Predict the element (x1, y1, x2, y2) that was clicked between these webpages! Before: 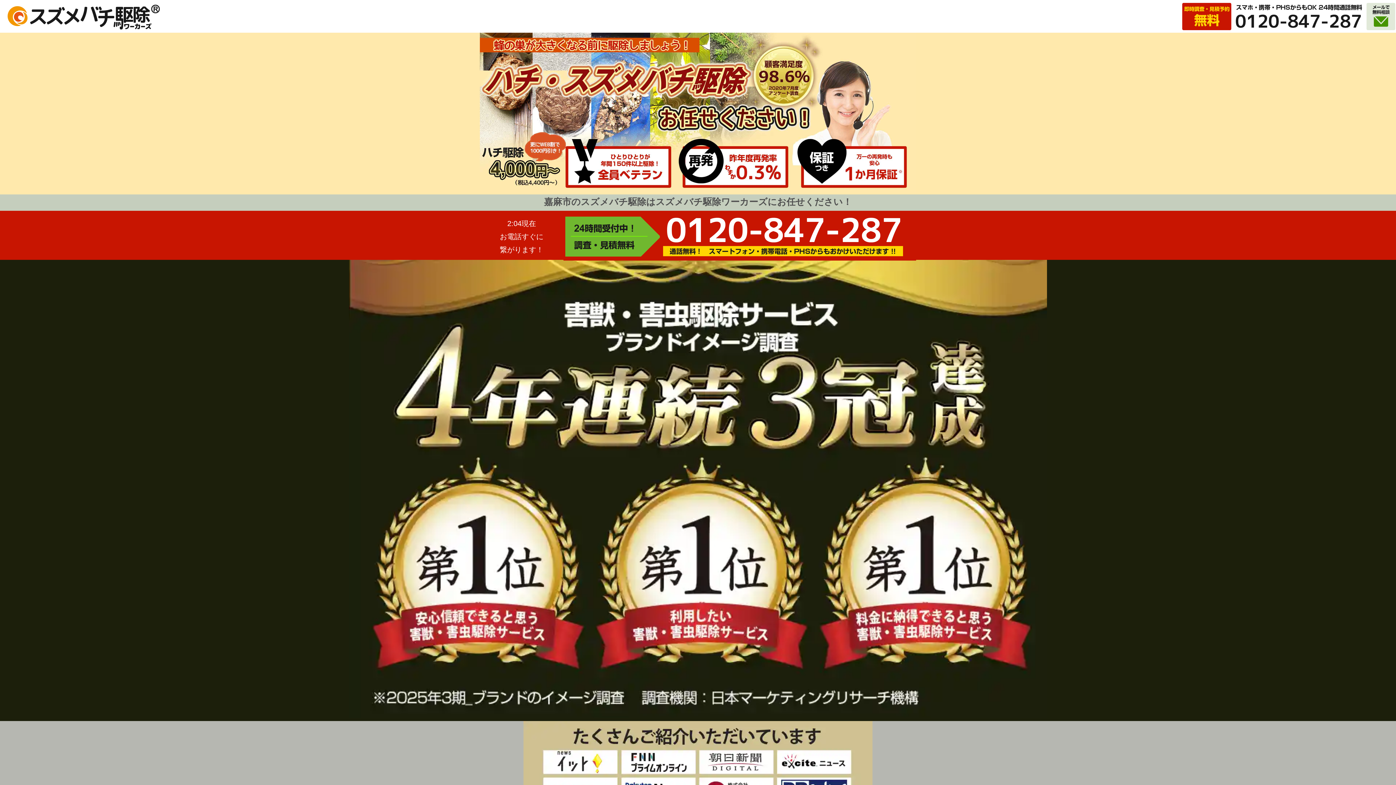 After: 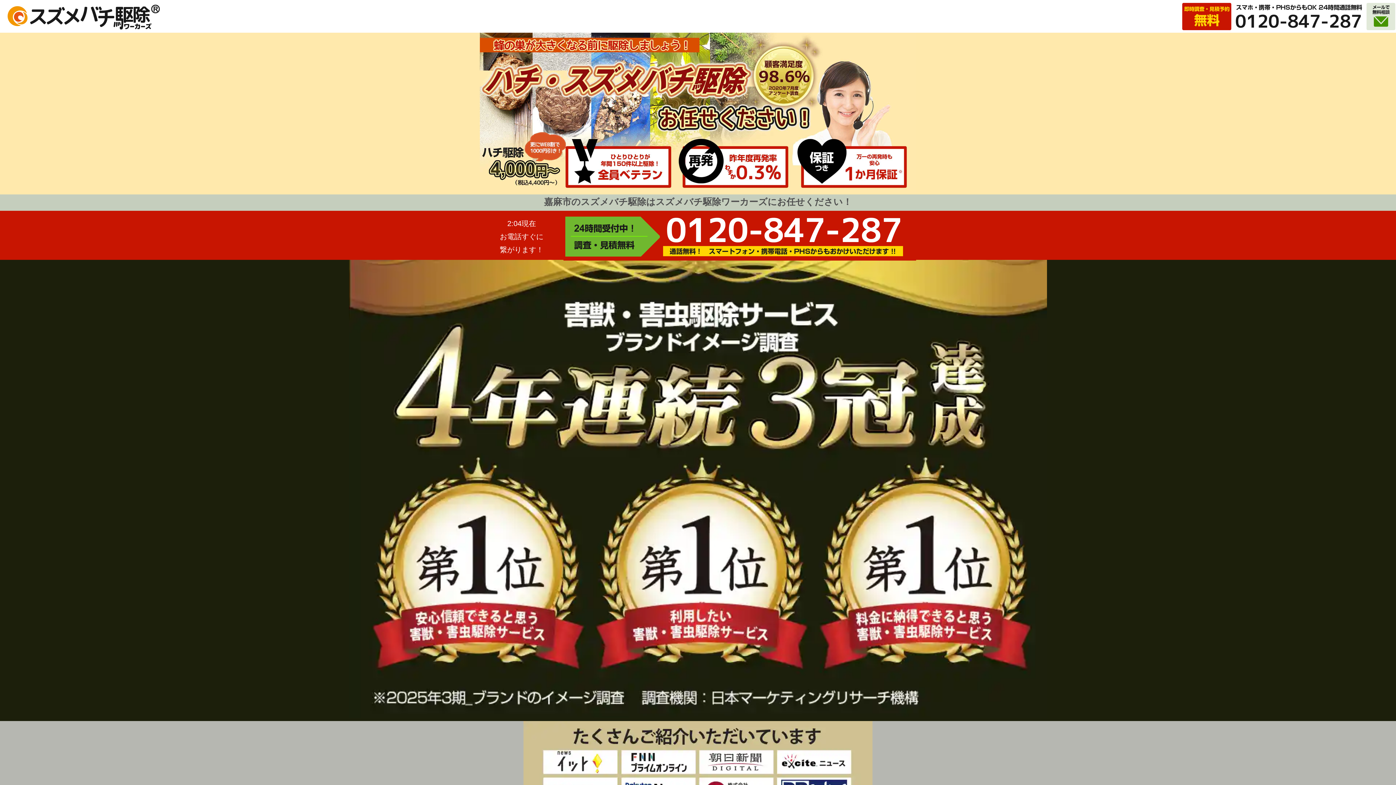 Action: bbox: (563, 210, 916, 264)